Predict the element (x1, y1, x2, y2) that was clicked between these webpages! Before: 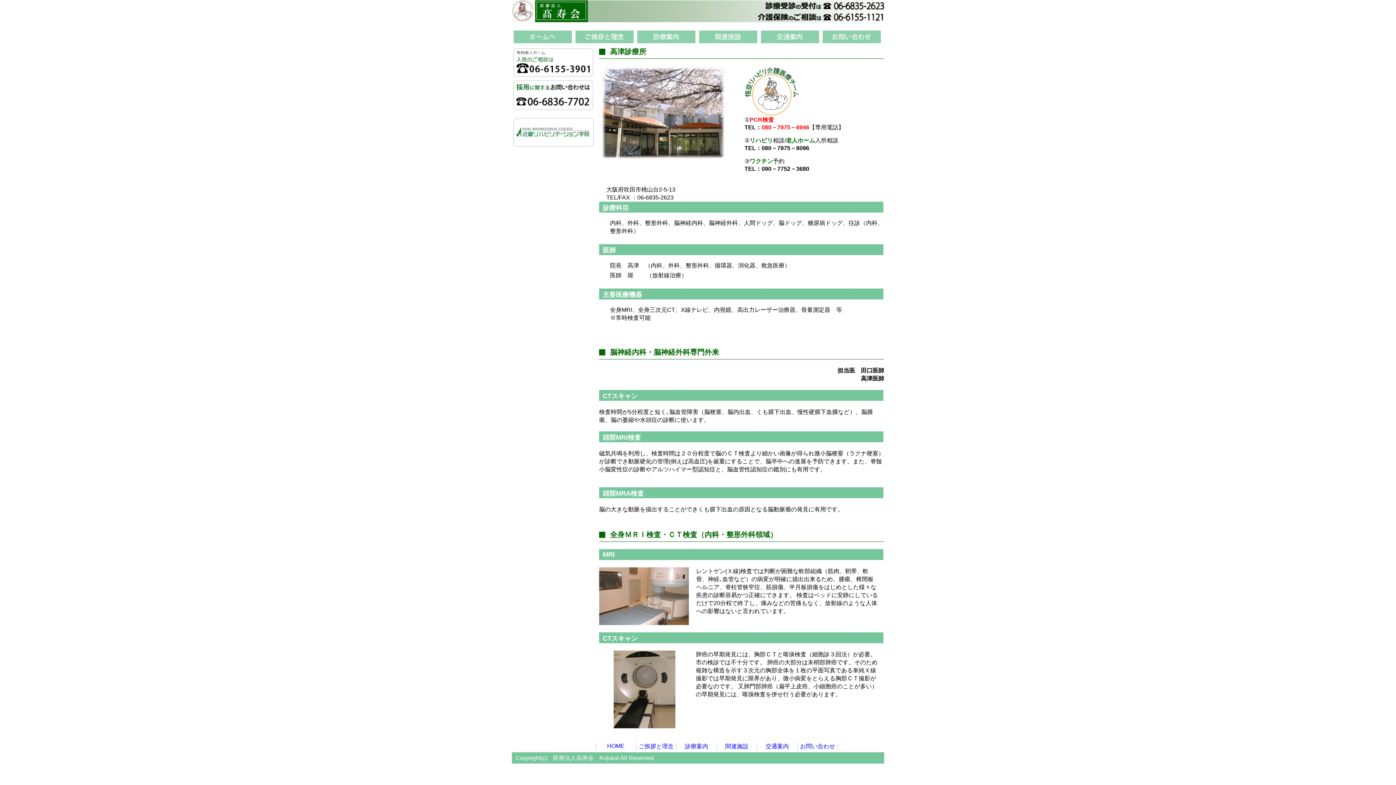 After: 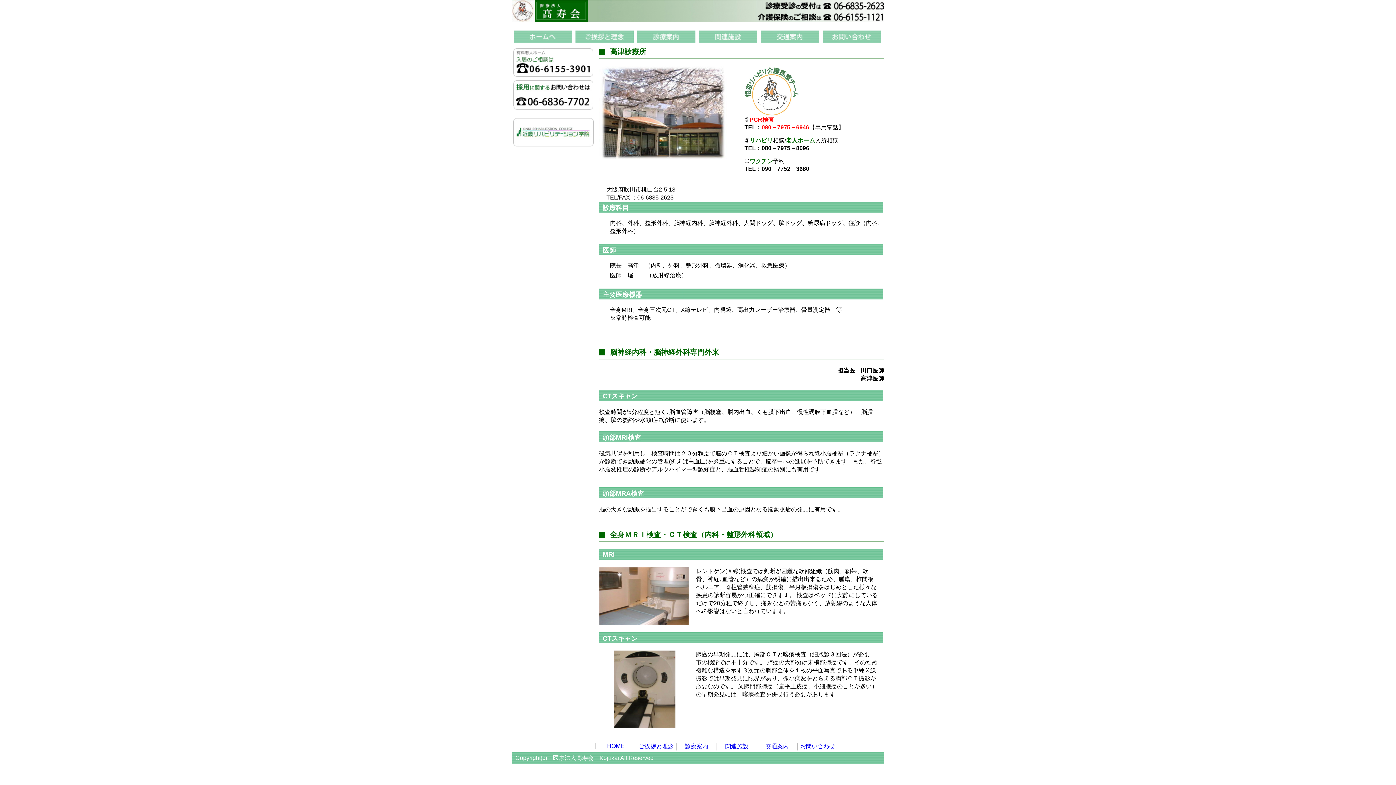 Action: bbox: (685, 743, 708, 749) label: 診療案内